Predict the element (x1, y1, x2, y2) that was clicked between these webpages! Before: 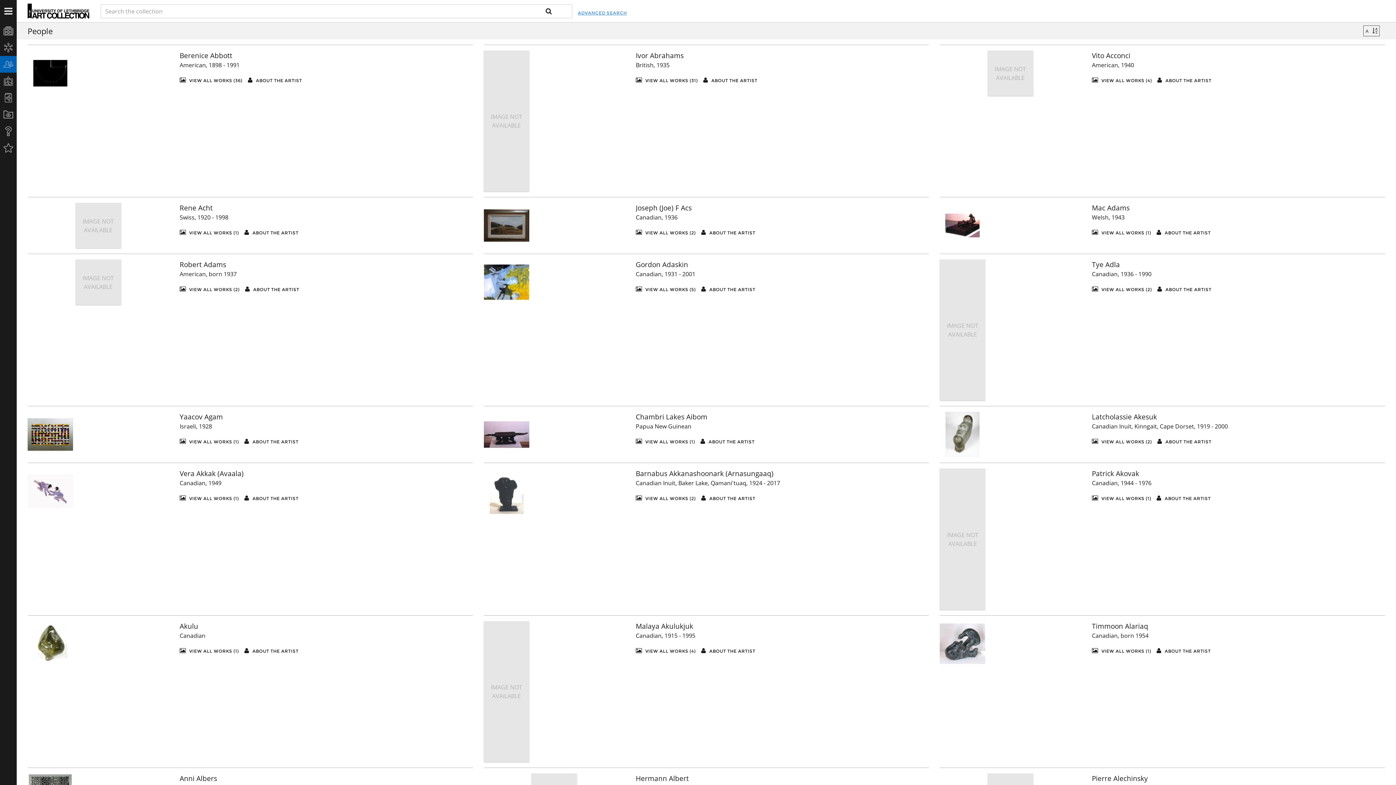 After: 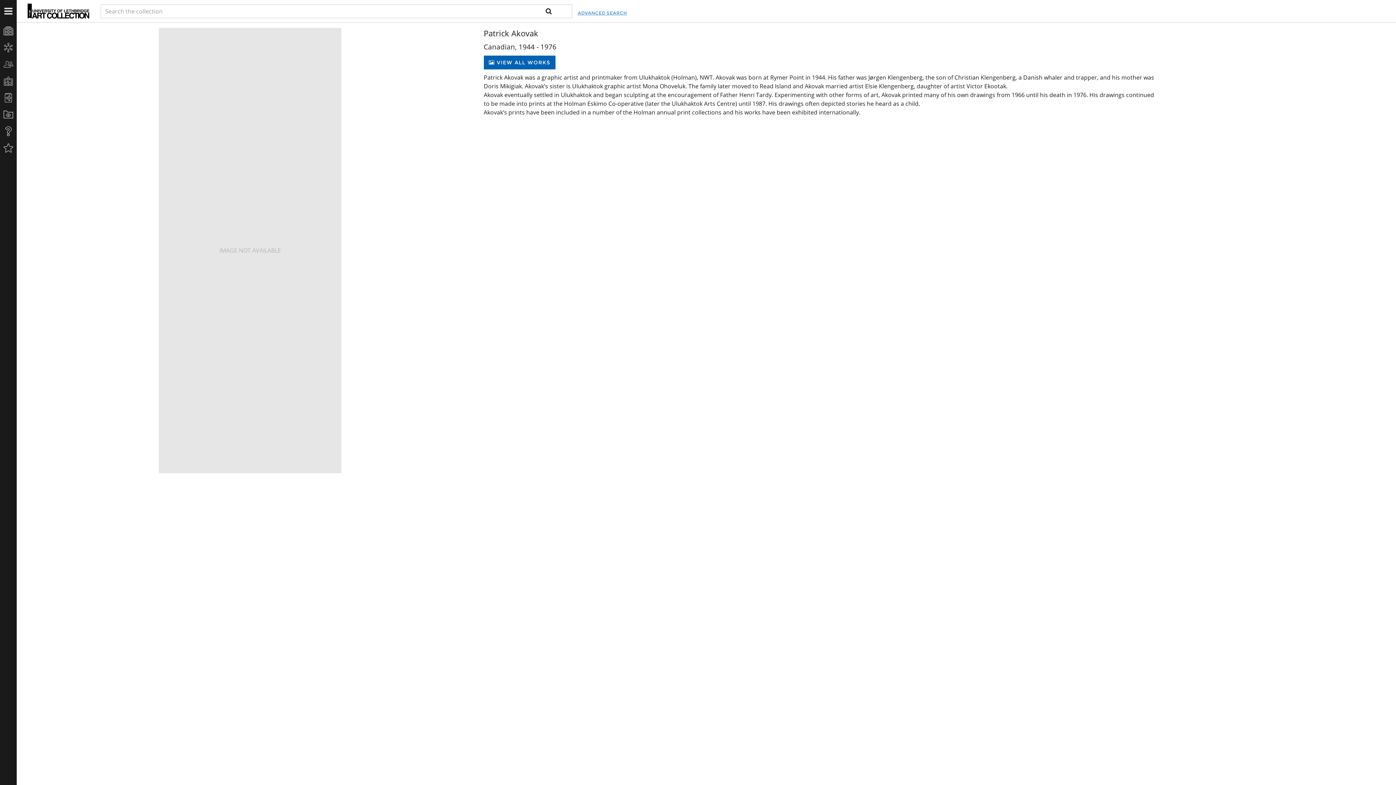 Action: label:  ABOUT THE ARTIST bbox: (1156, 495, 1211, 502)